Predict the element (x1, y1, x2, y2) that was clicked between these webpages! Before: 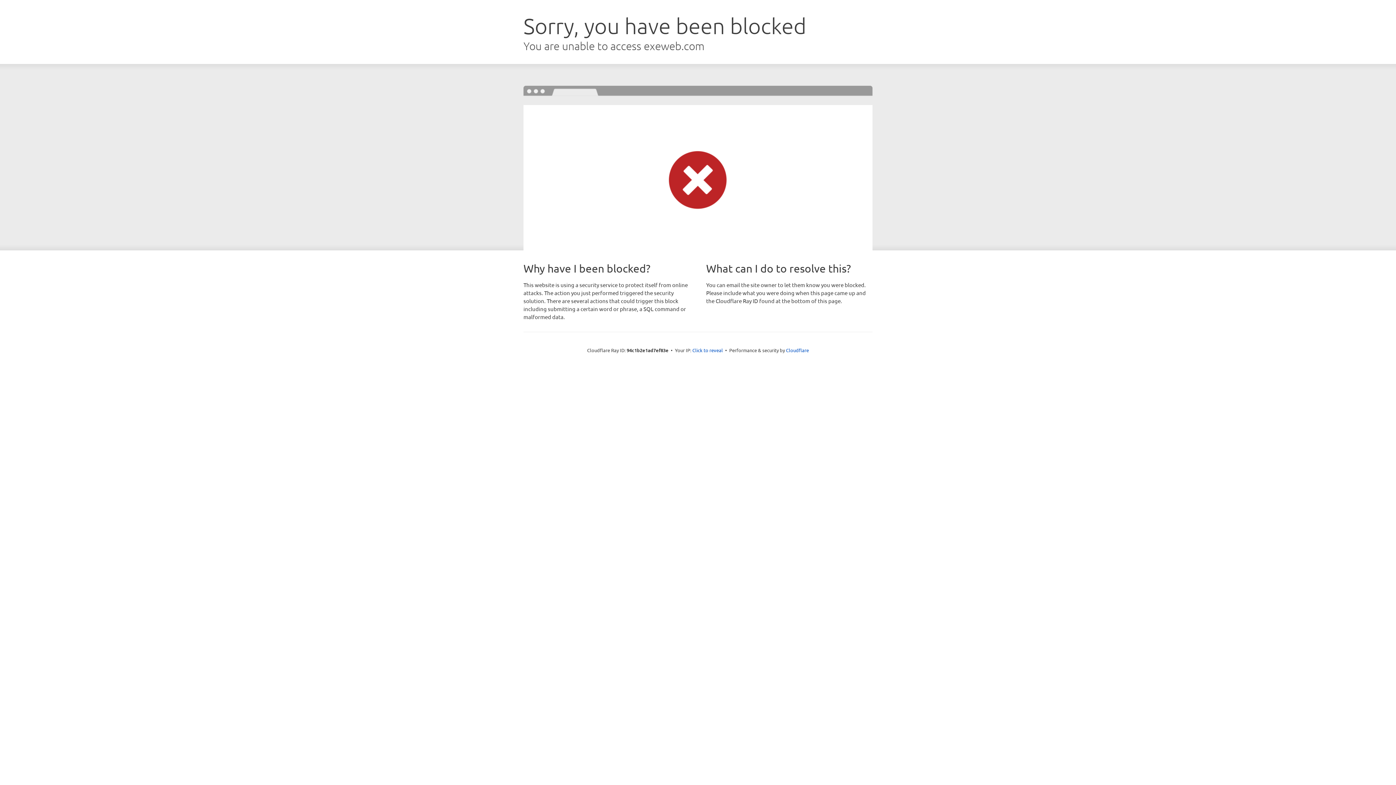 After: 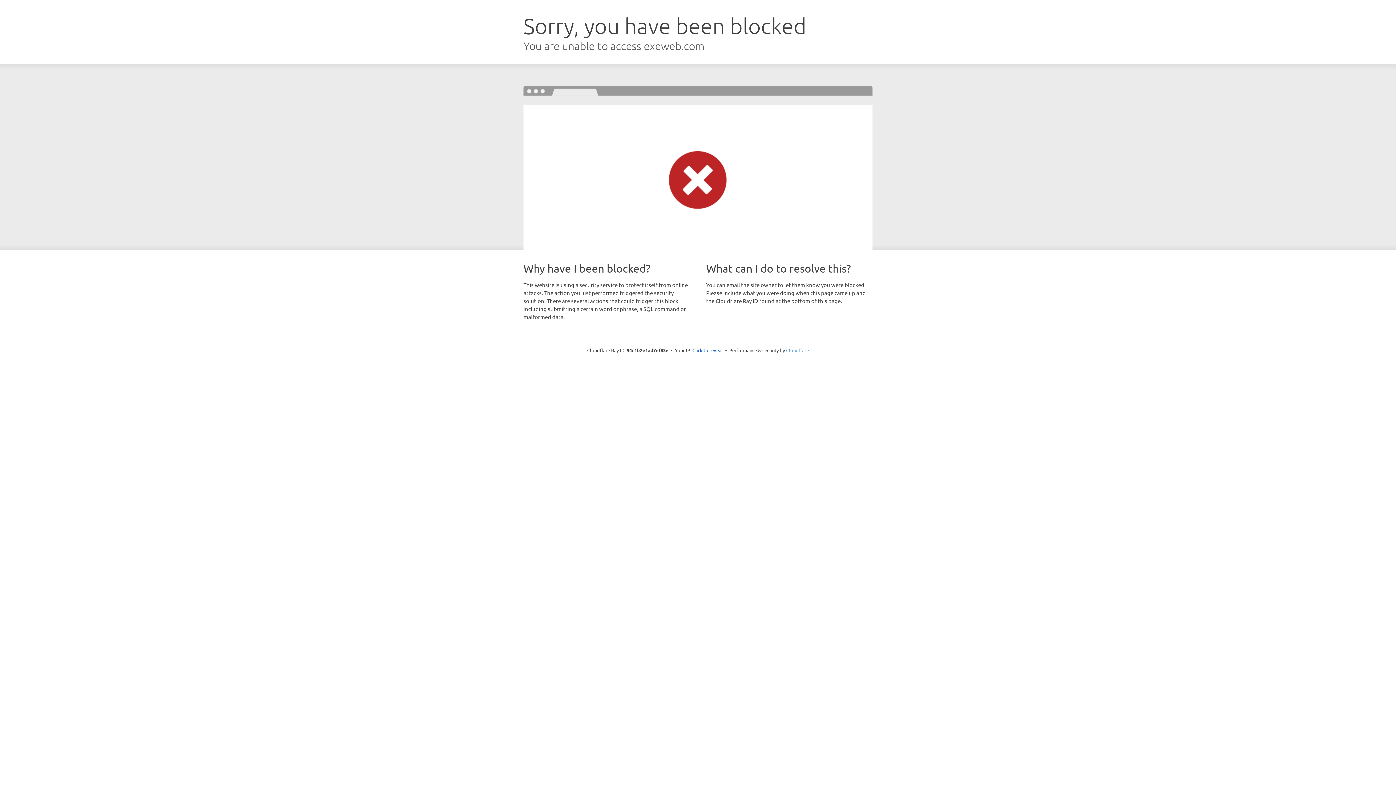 Action: bbox: (786, 347, 809, 353) label: Cloudflare